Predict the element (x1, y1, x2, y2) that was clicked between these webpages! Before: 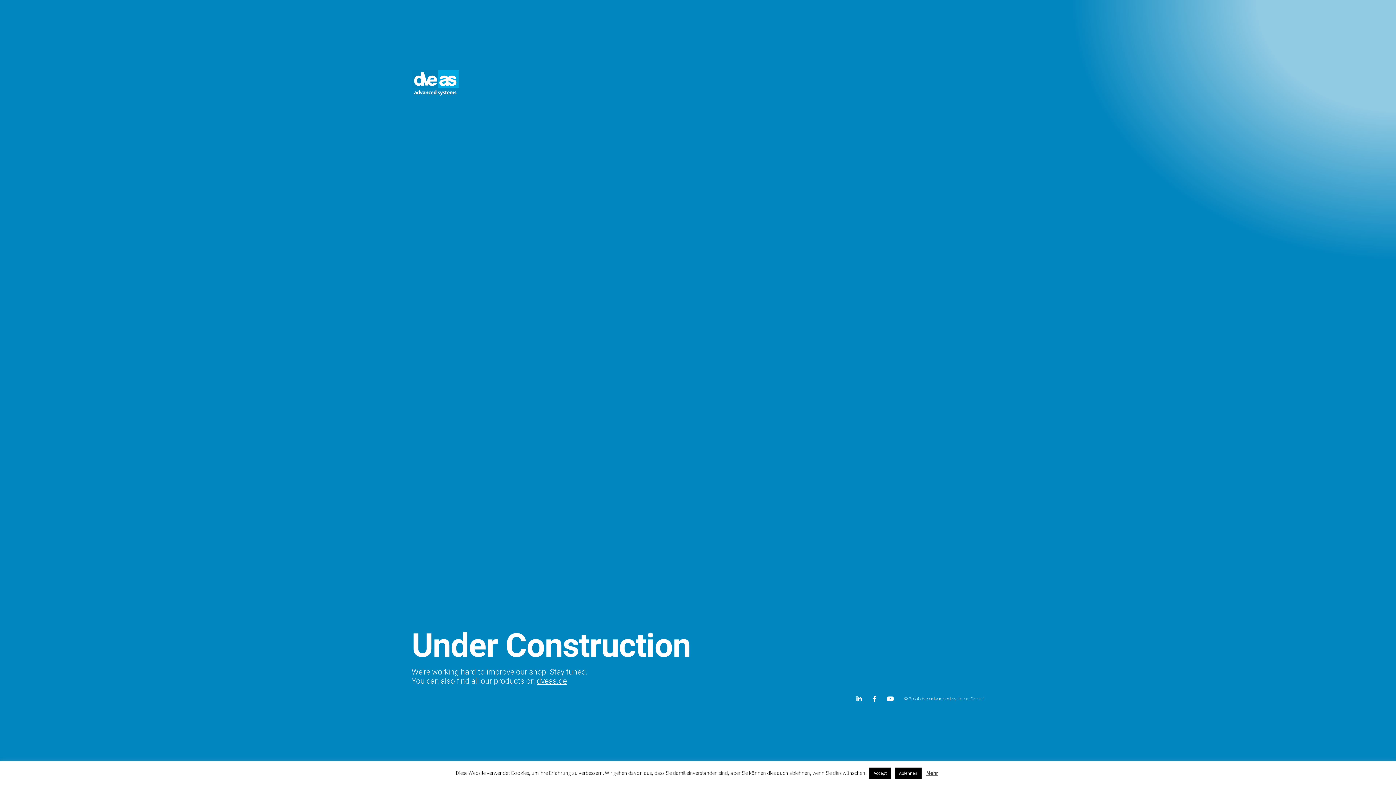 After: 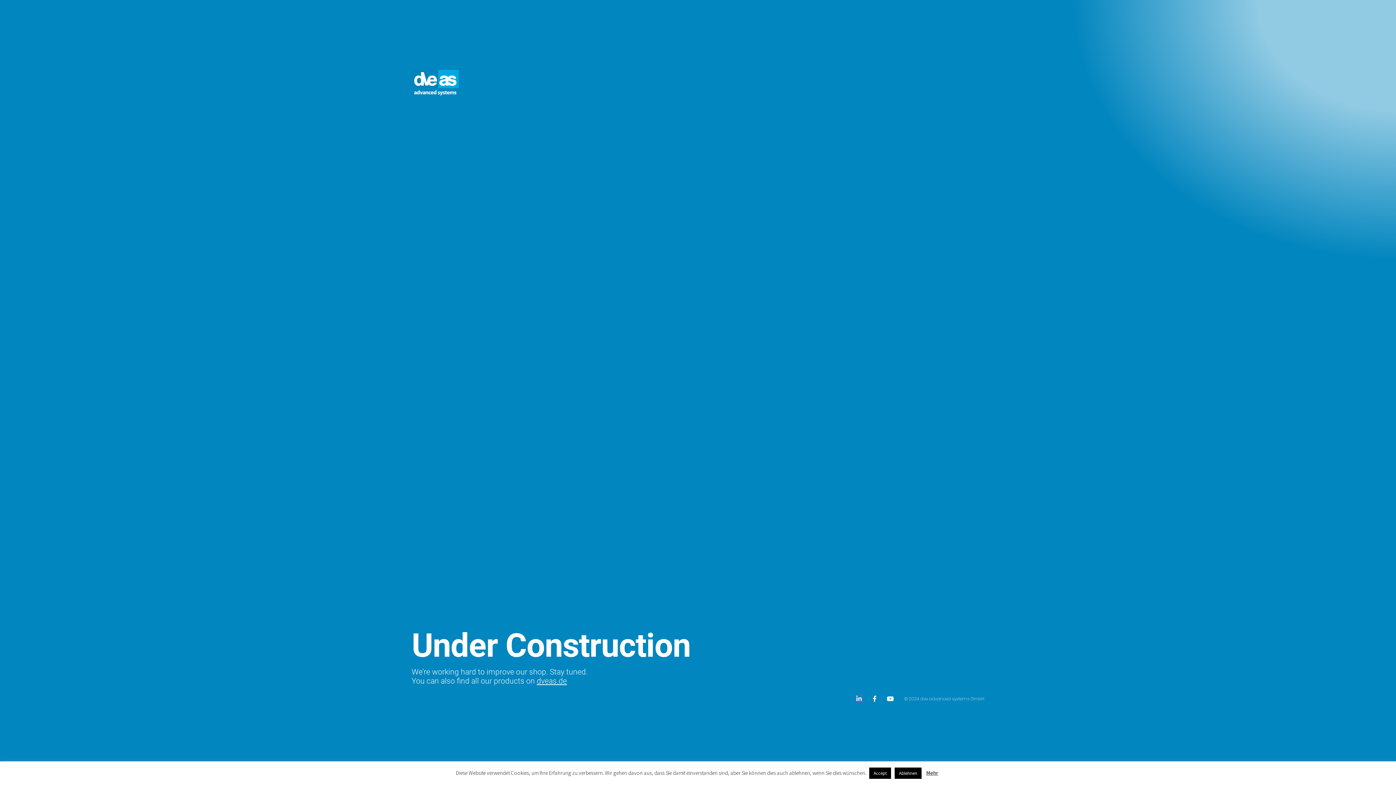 Action: bbox: (856, 695, 862, 702) label: Linkedin-in